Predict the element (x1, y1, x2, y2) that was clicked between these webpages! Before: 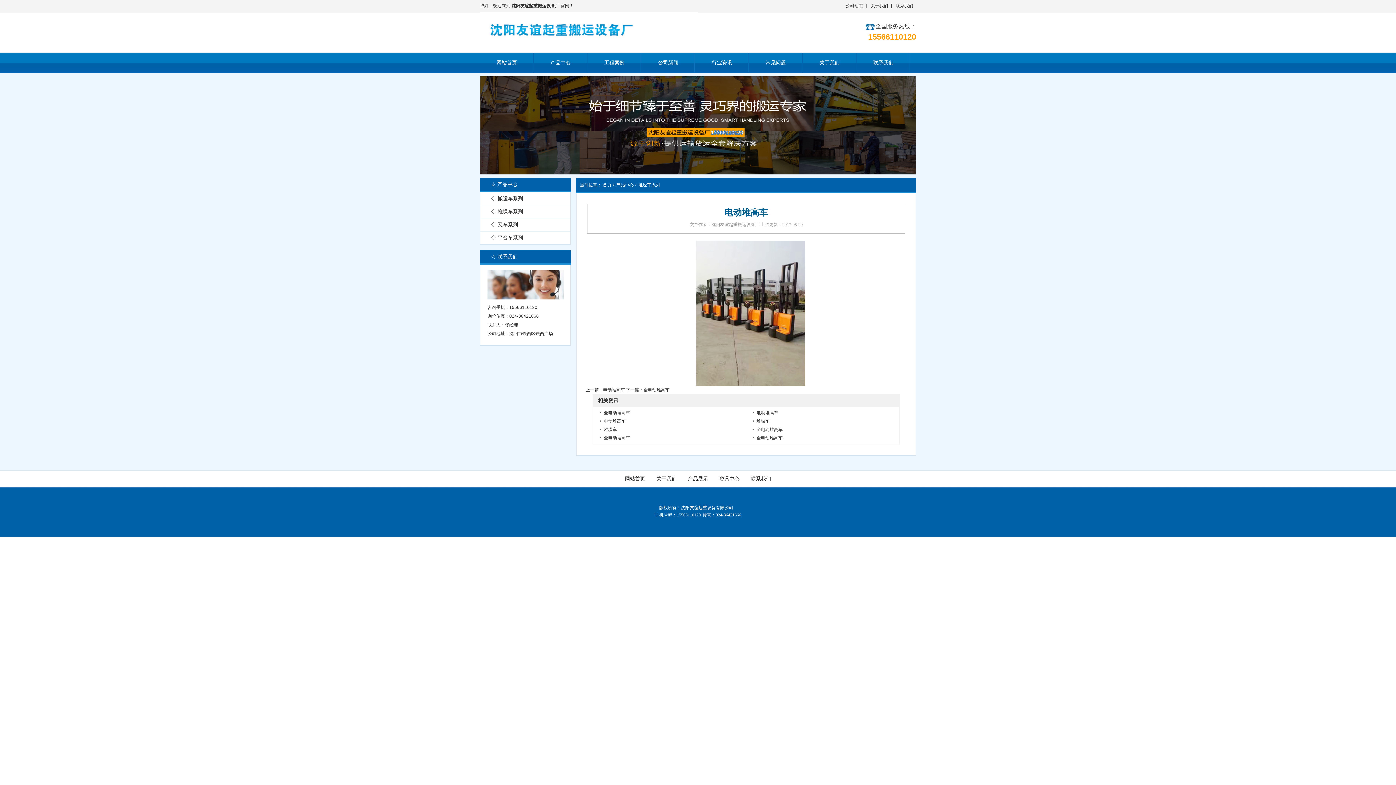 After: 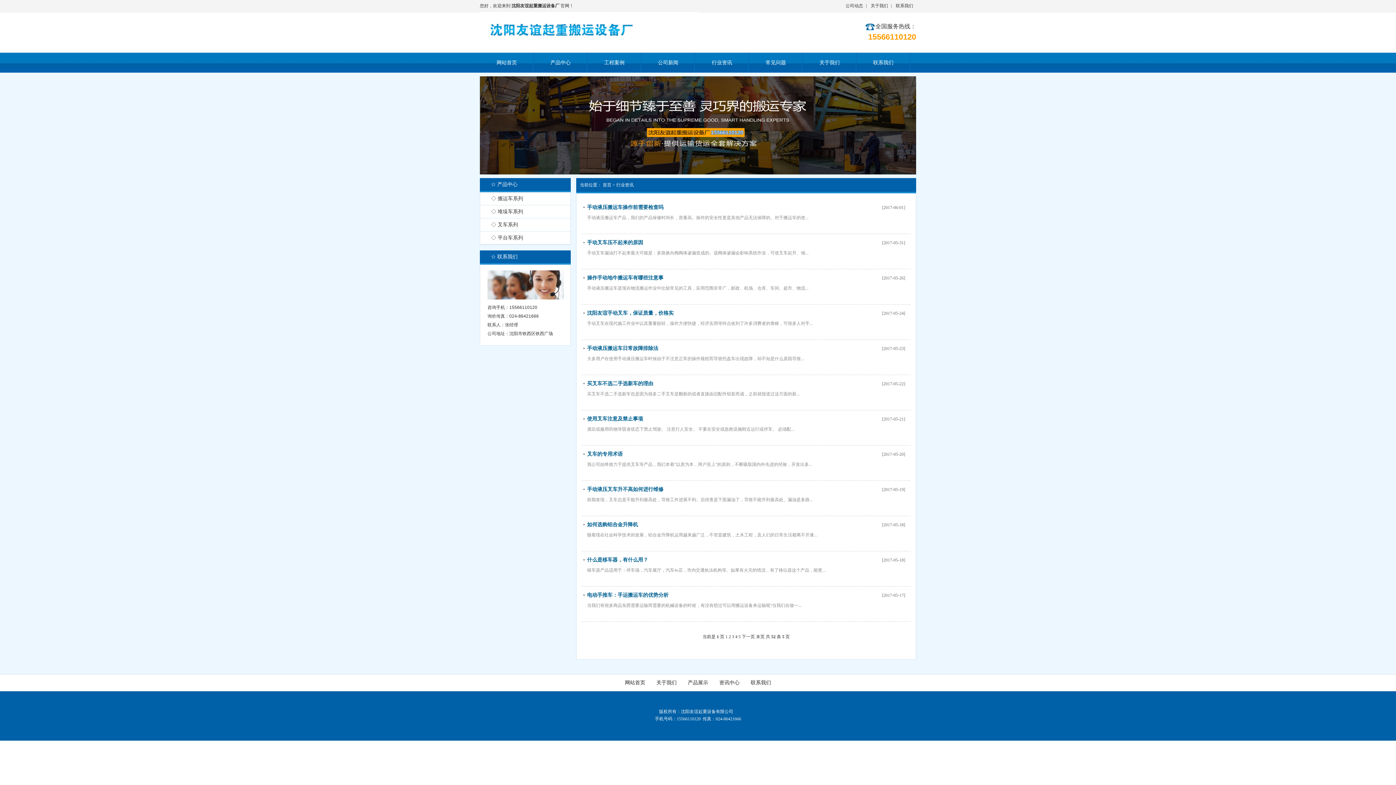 Action: label: 资讯中心 bbox: (714, 470, 744, 488)